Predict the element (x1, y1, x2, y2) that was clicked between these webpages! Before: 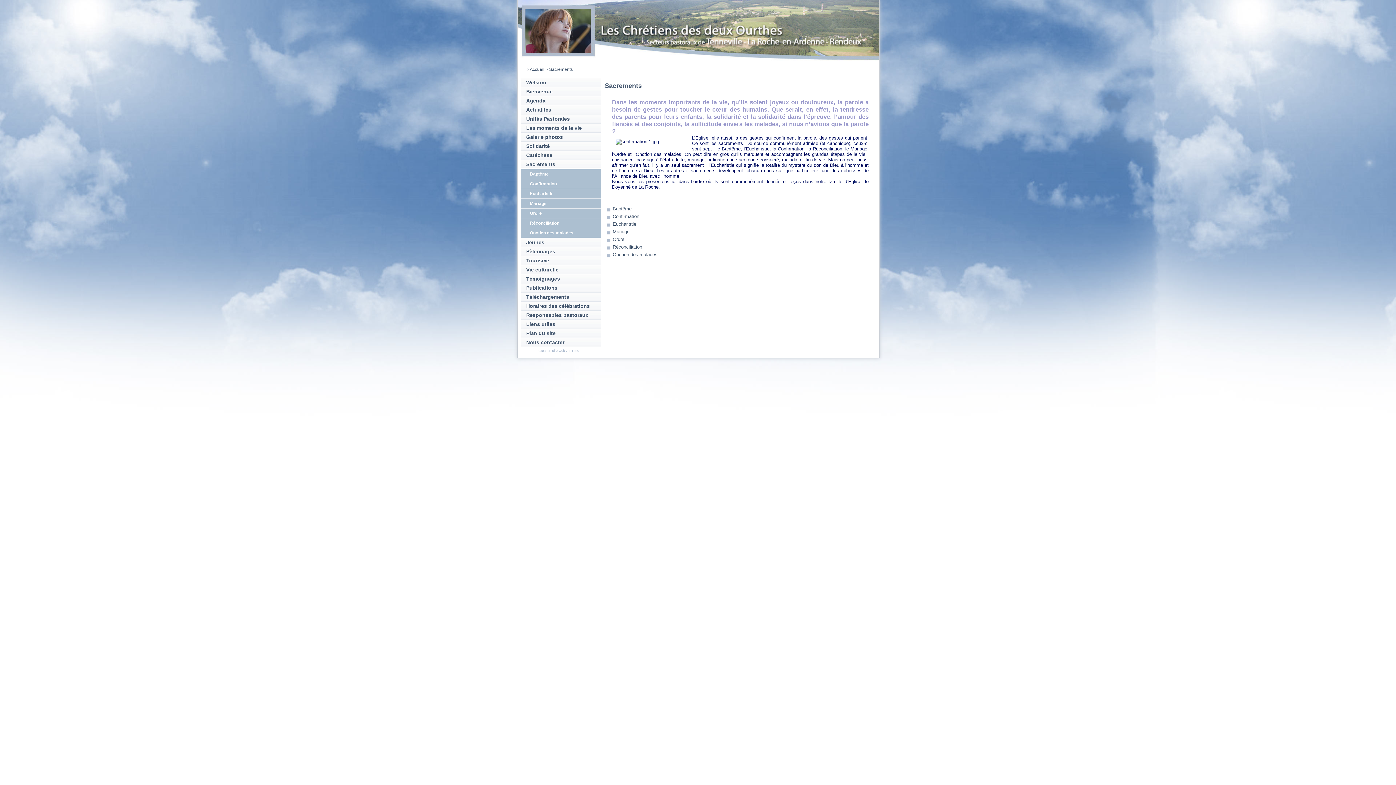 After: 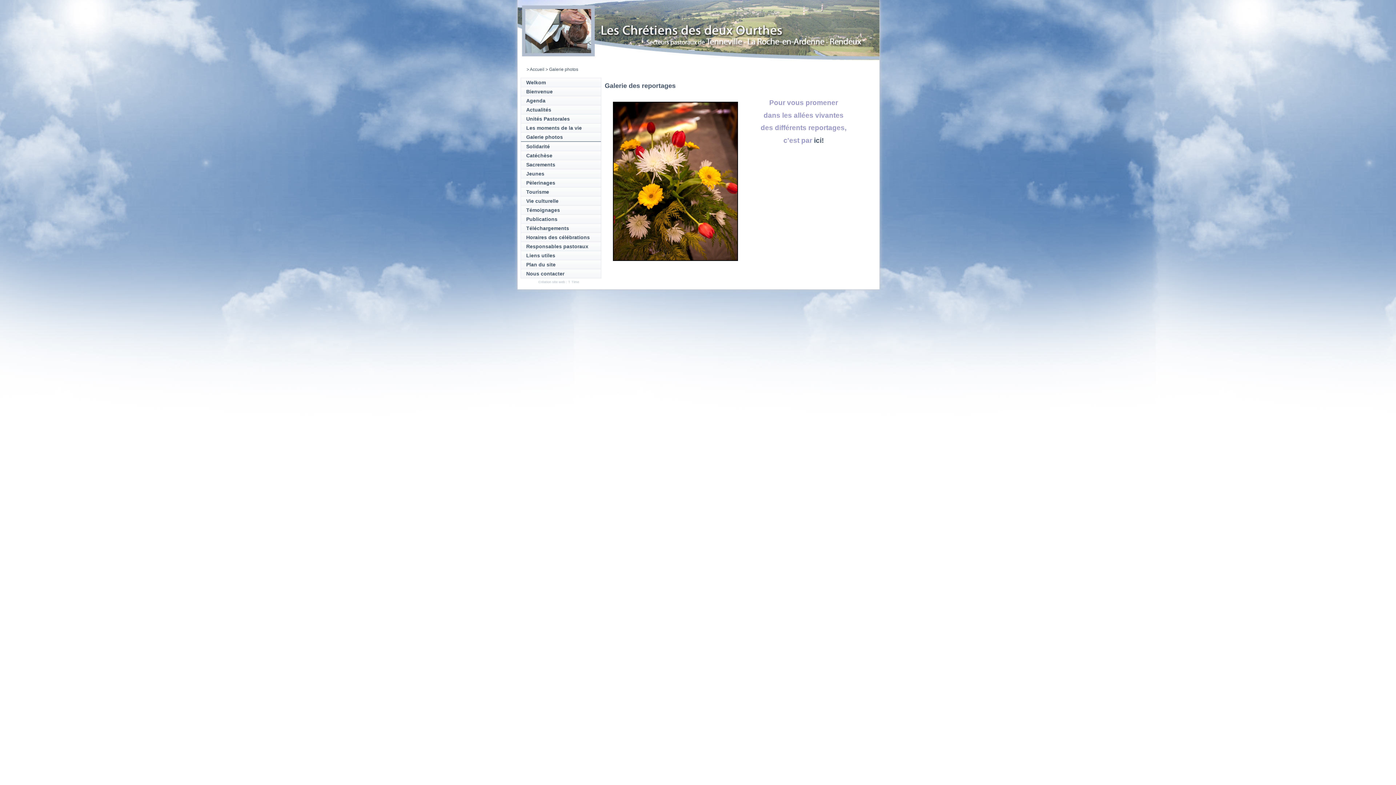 Action: bbox: (526, 134, 563, 140) label: Galerie photos